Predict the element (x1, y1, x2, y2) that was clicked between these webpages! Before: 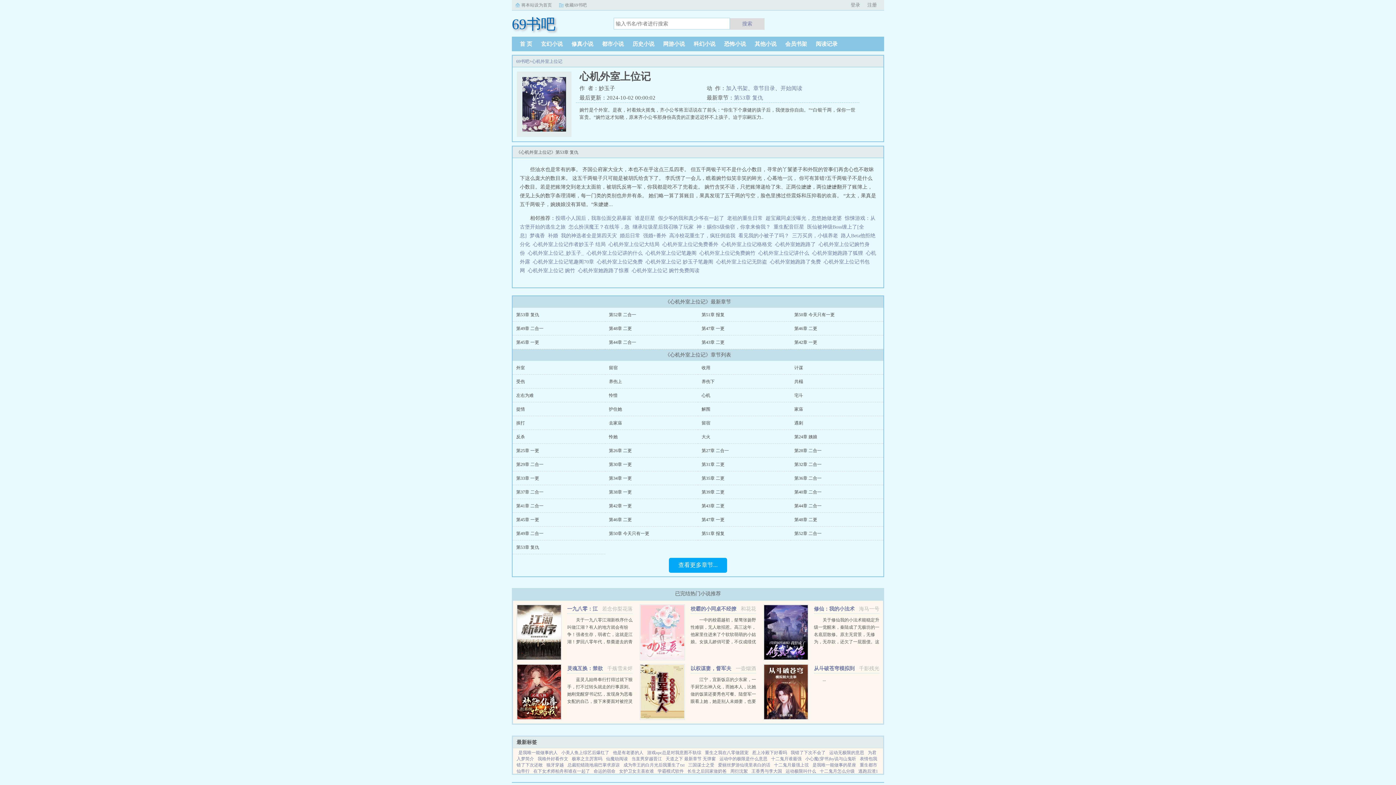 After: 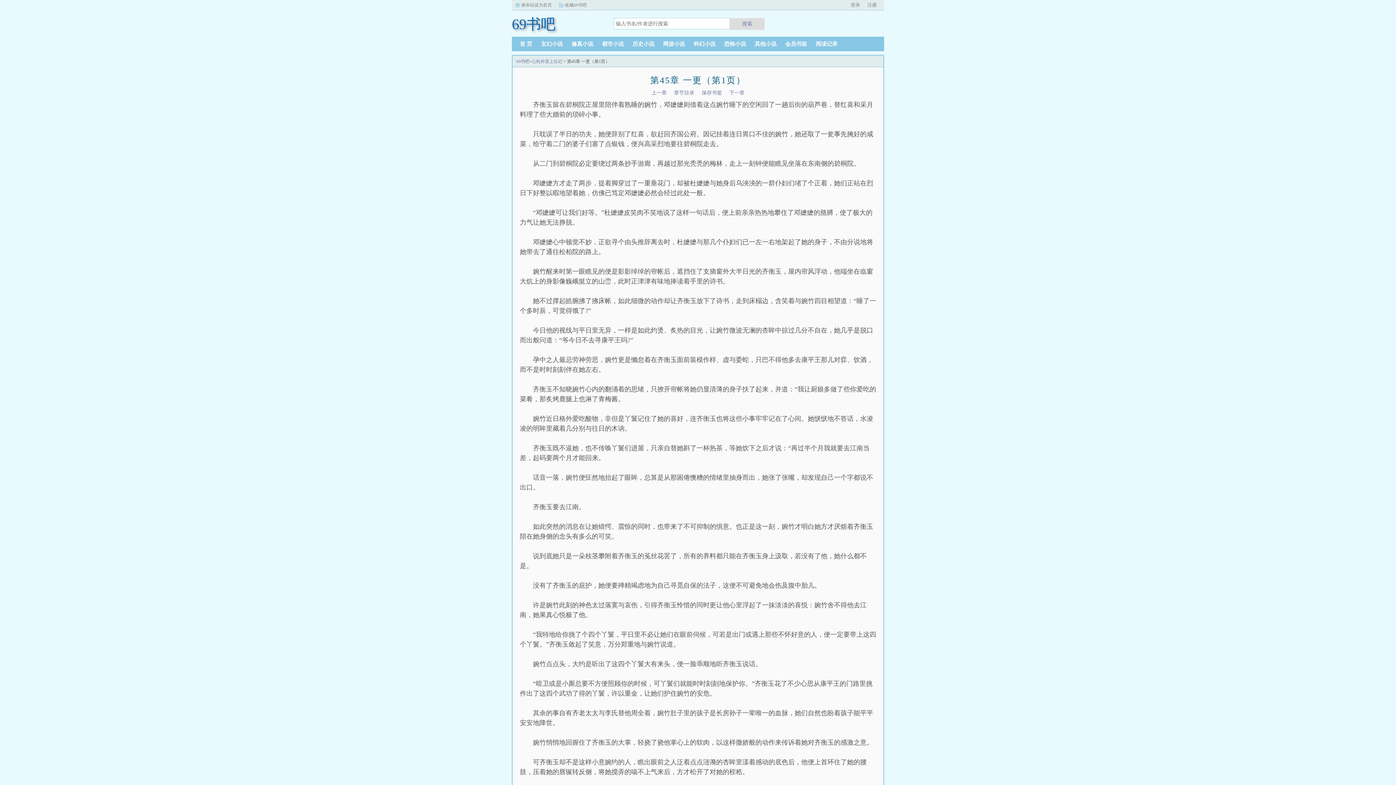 Action: bbox: (516, 340, 539, 345) label: 第45章 一更